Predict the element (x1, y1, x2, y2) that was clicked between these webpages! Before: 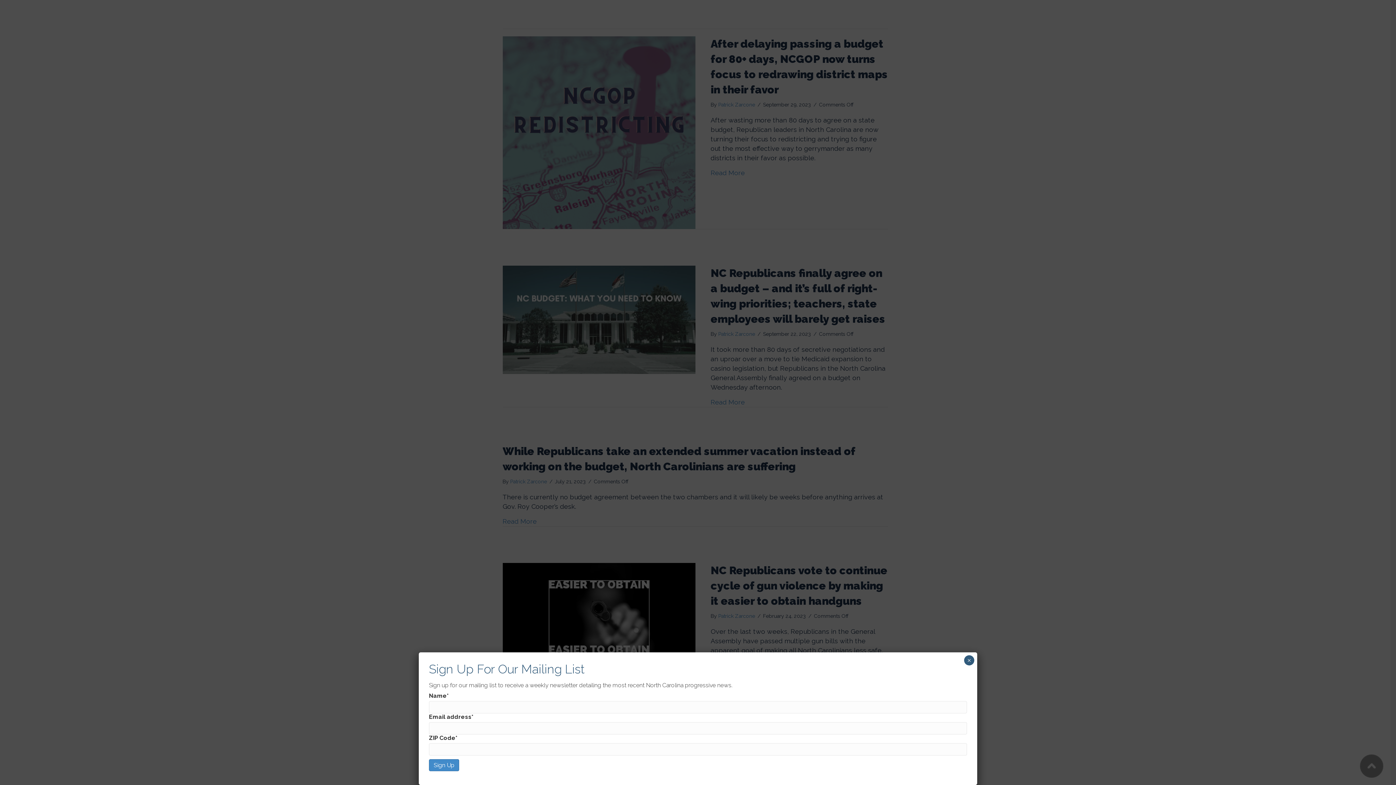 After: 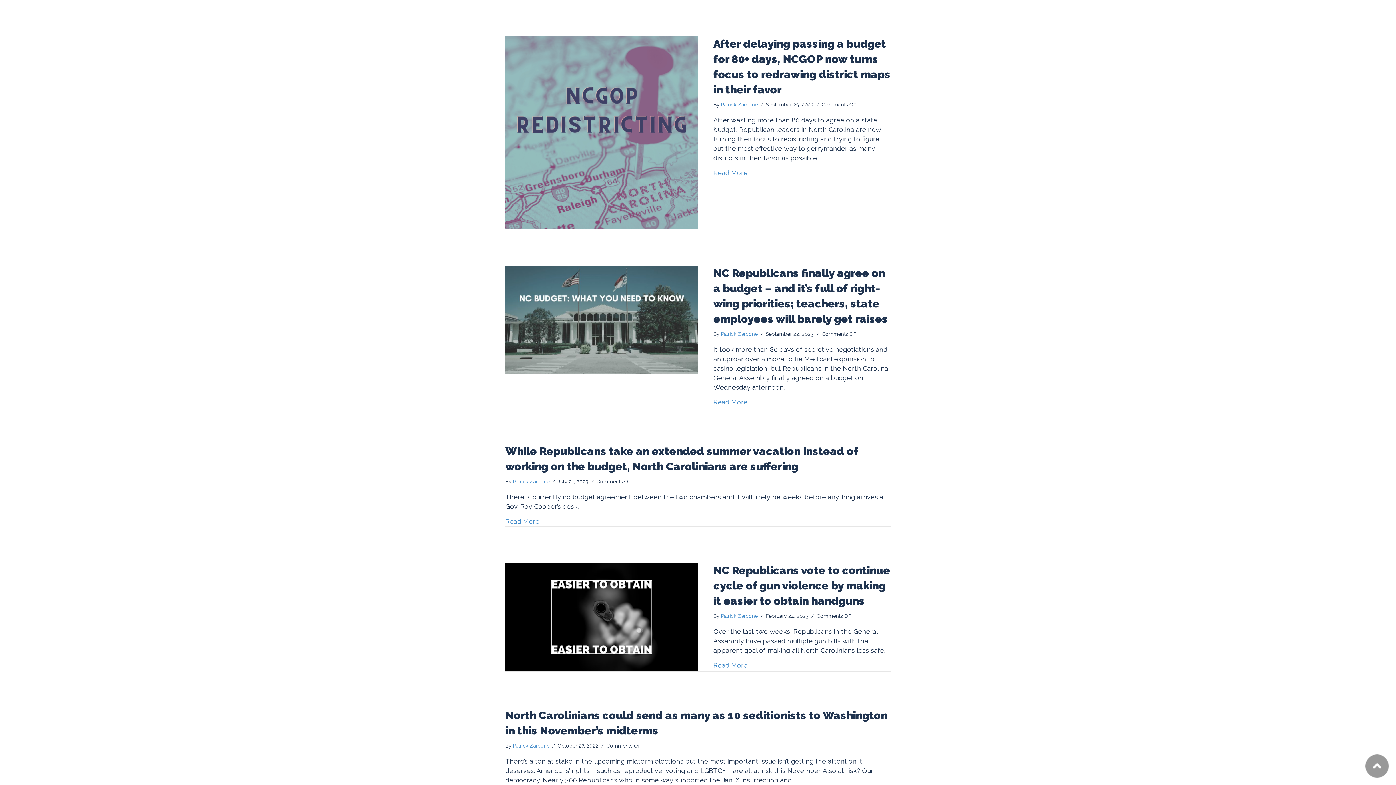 Action: bbox: (964, 655, 974, 665) label: Close